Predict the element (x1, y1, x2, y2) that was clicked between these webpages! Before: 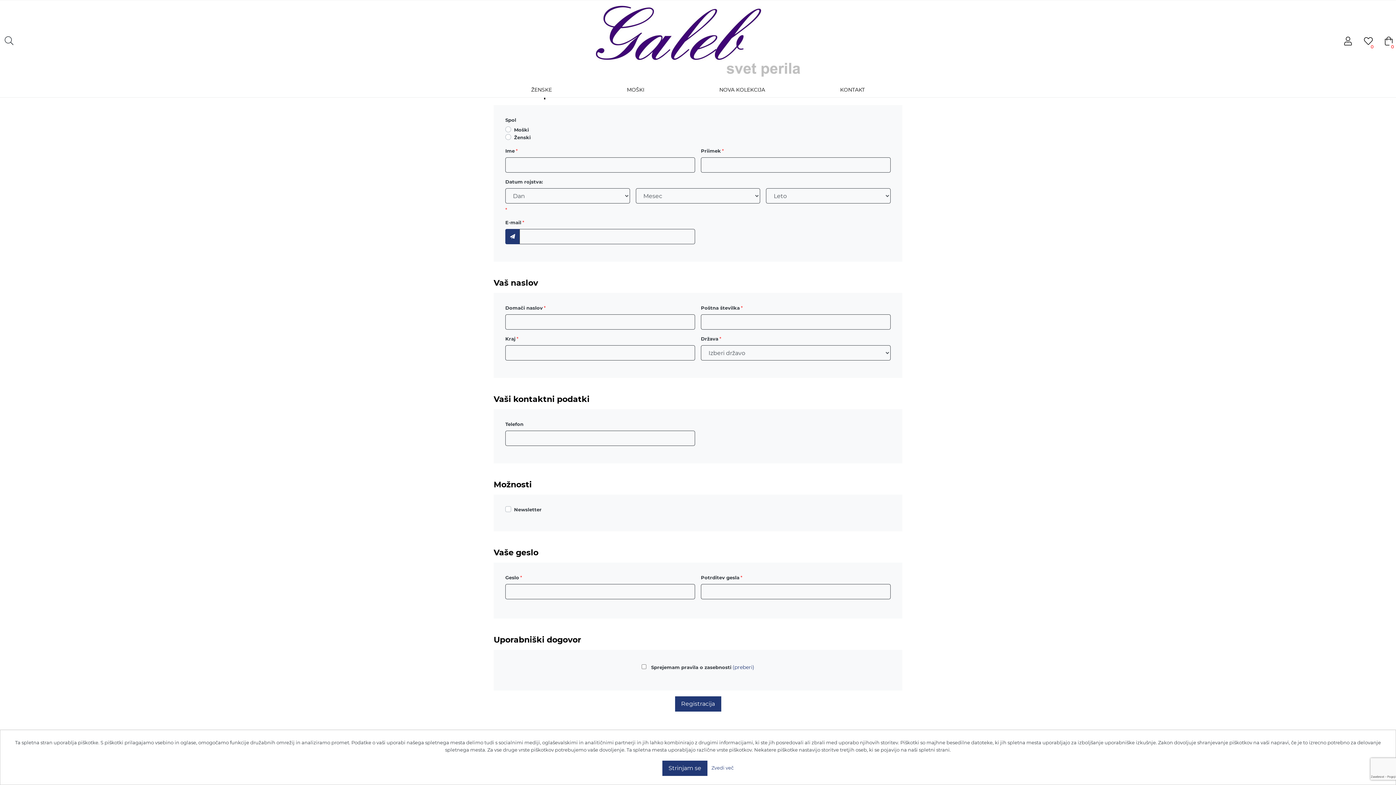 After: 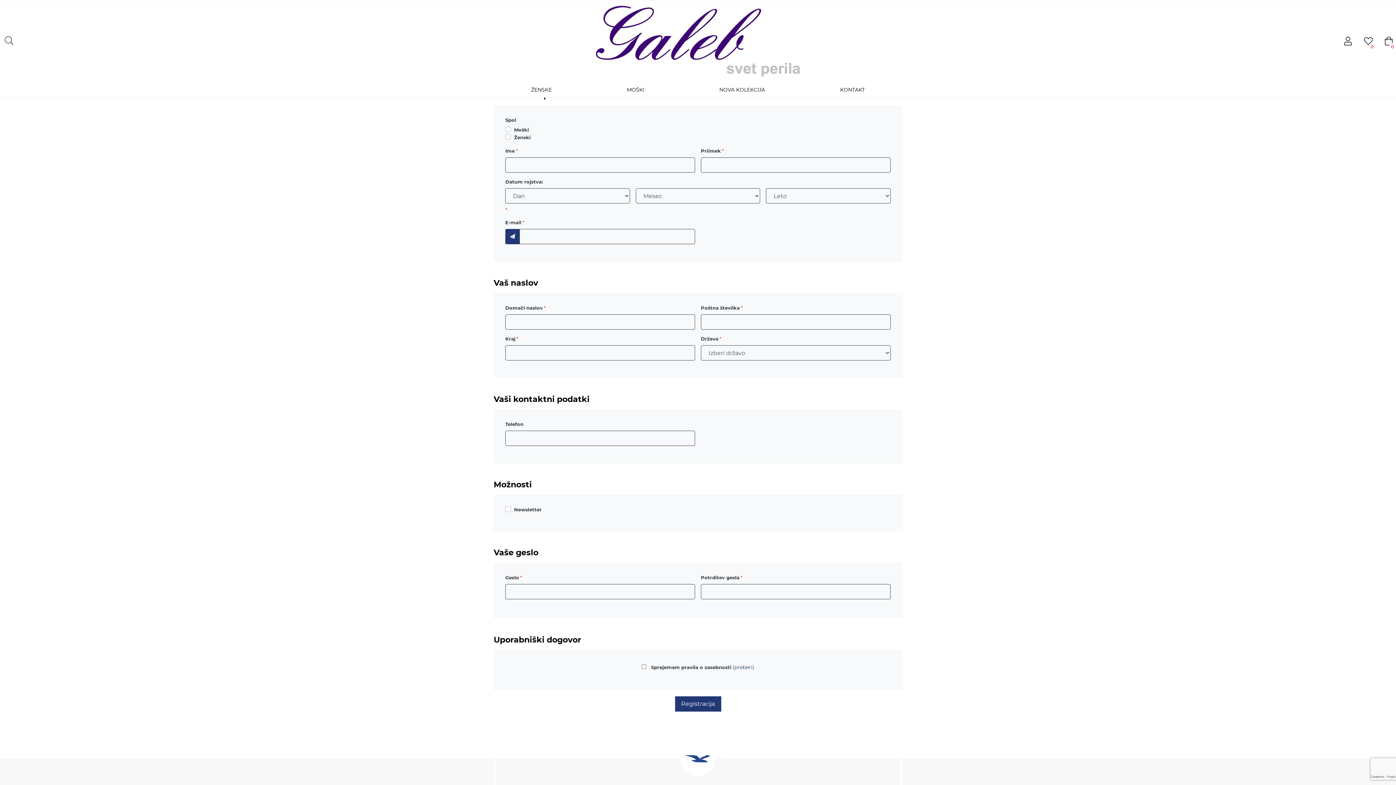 Action: bbox: (662, 761, 707, 776) label: Strinjam se